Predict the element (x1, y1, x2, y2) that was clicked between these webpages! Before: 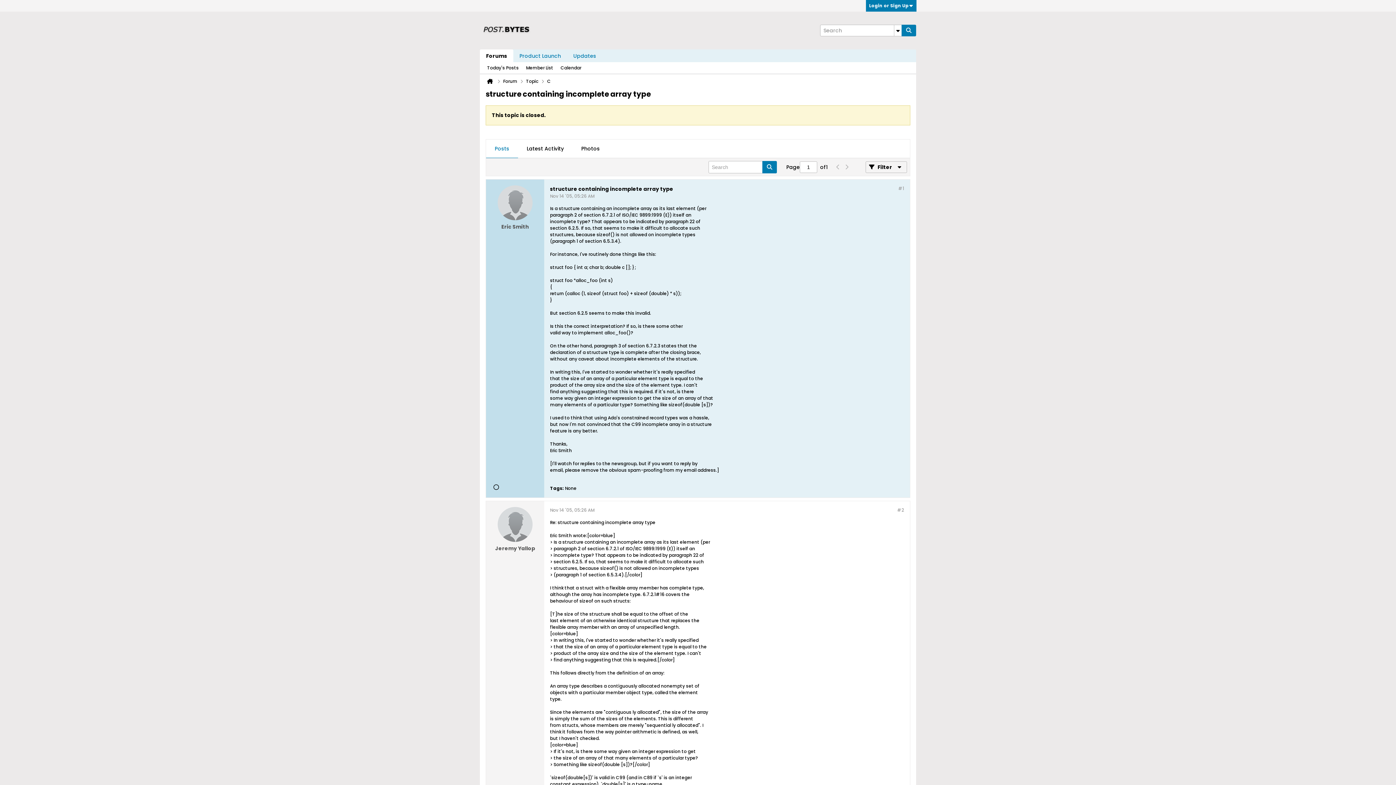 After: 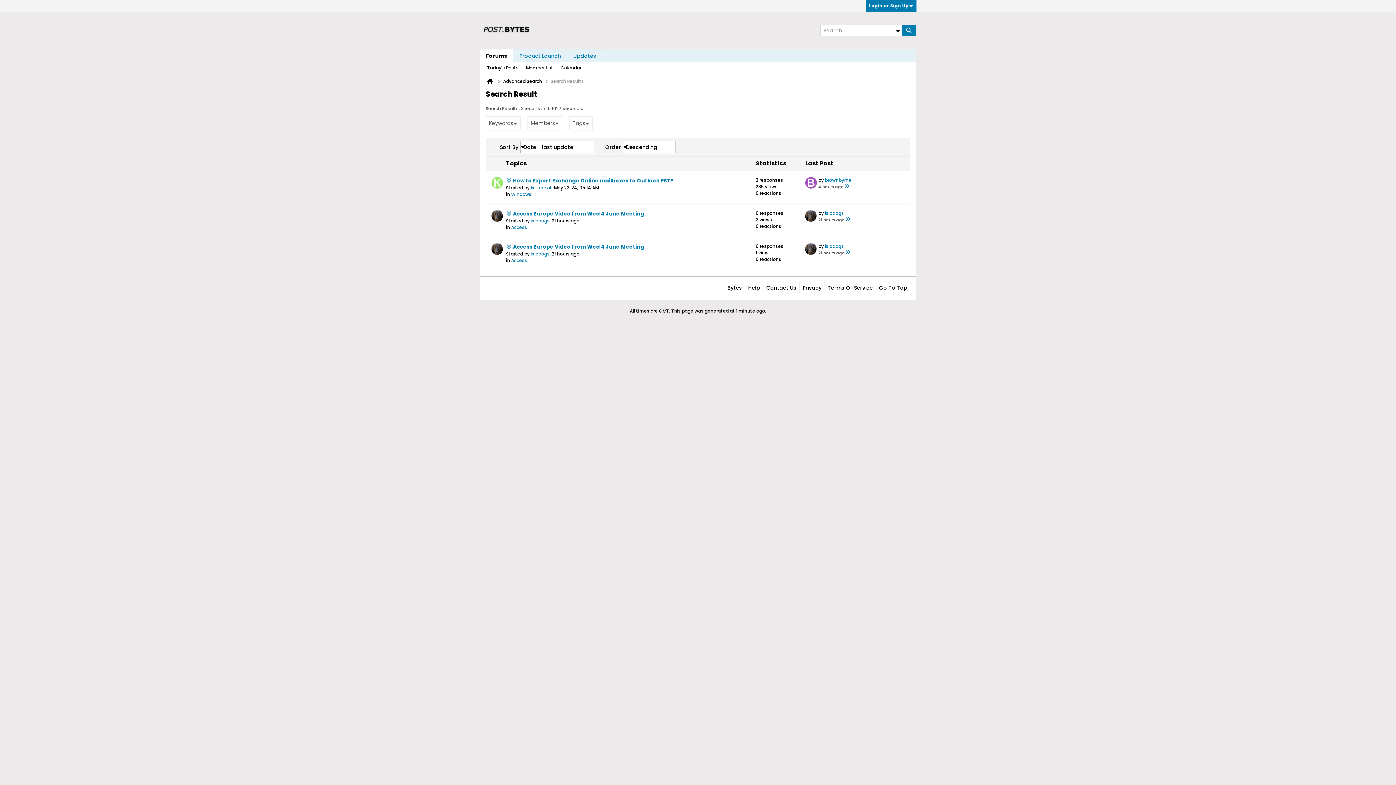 Action: label: Today's Posts bbox: (487, 62, 518, 73)